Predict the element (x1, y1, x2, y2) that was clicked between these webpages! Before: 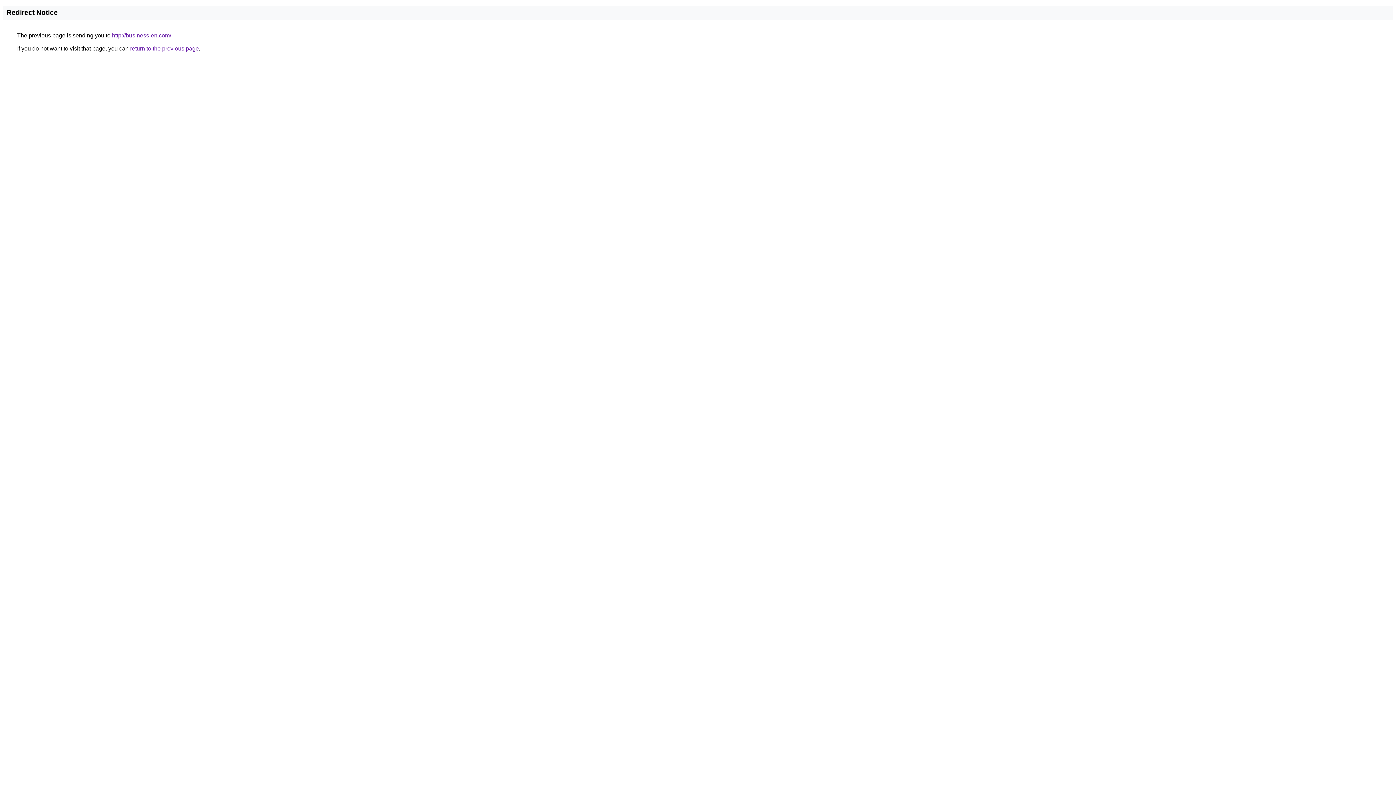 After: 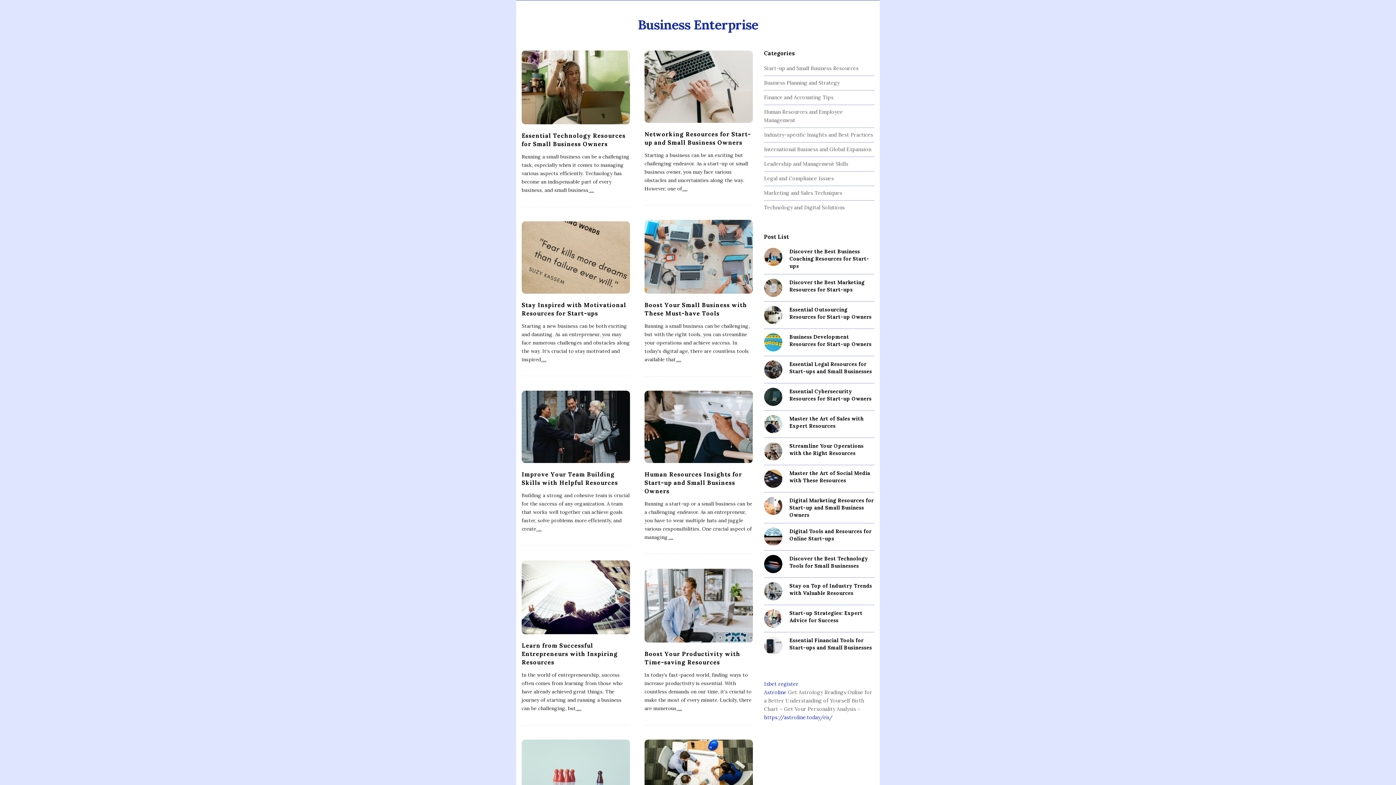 Action: bbox: (112, 32, 171, 38) label: http://business-en.com/